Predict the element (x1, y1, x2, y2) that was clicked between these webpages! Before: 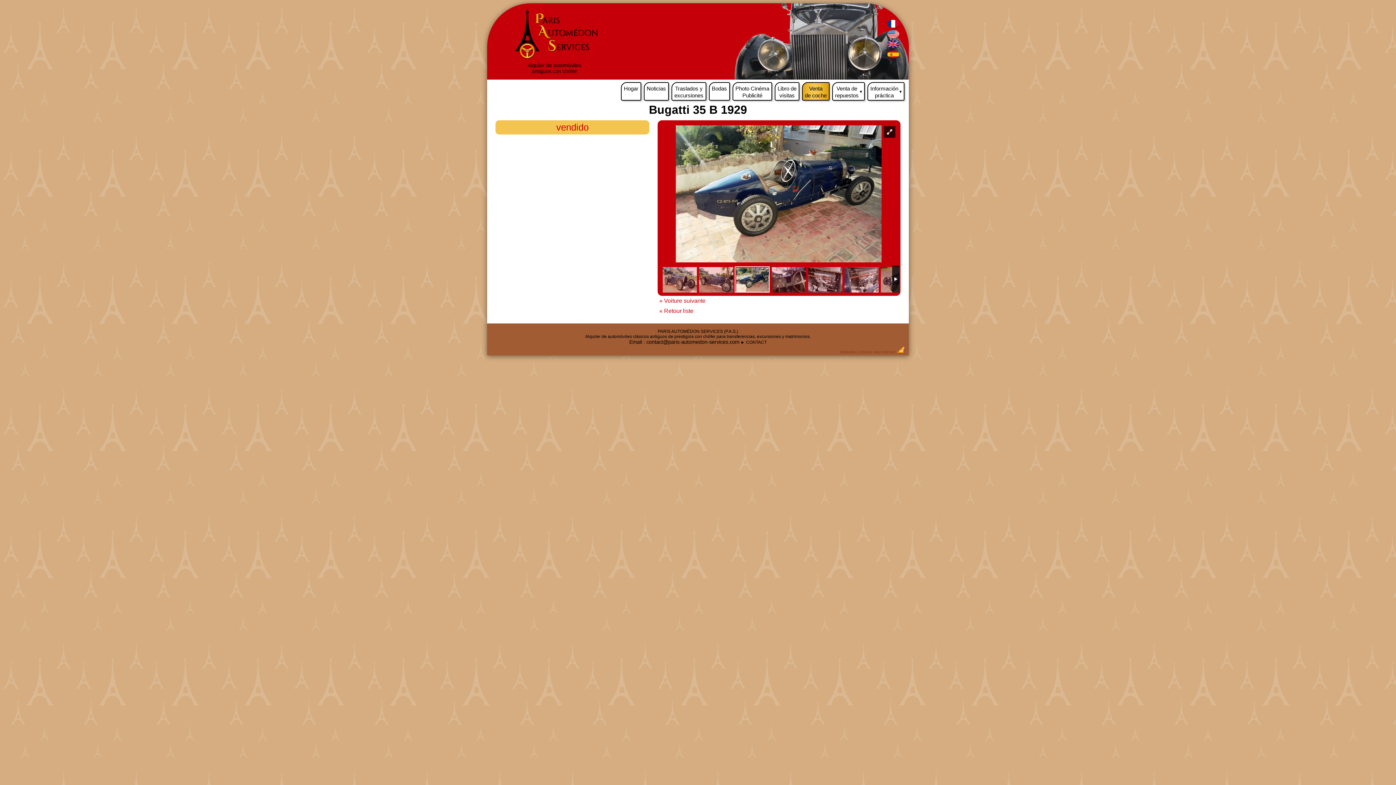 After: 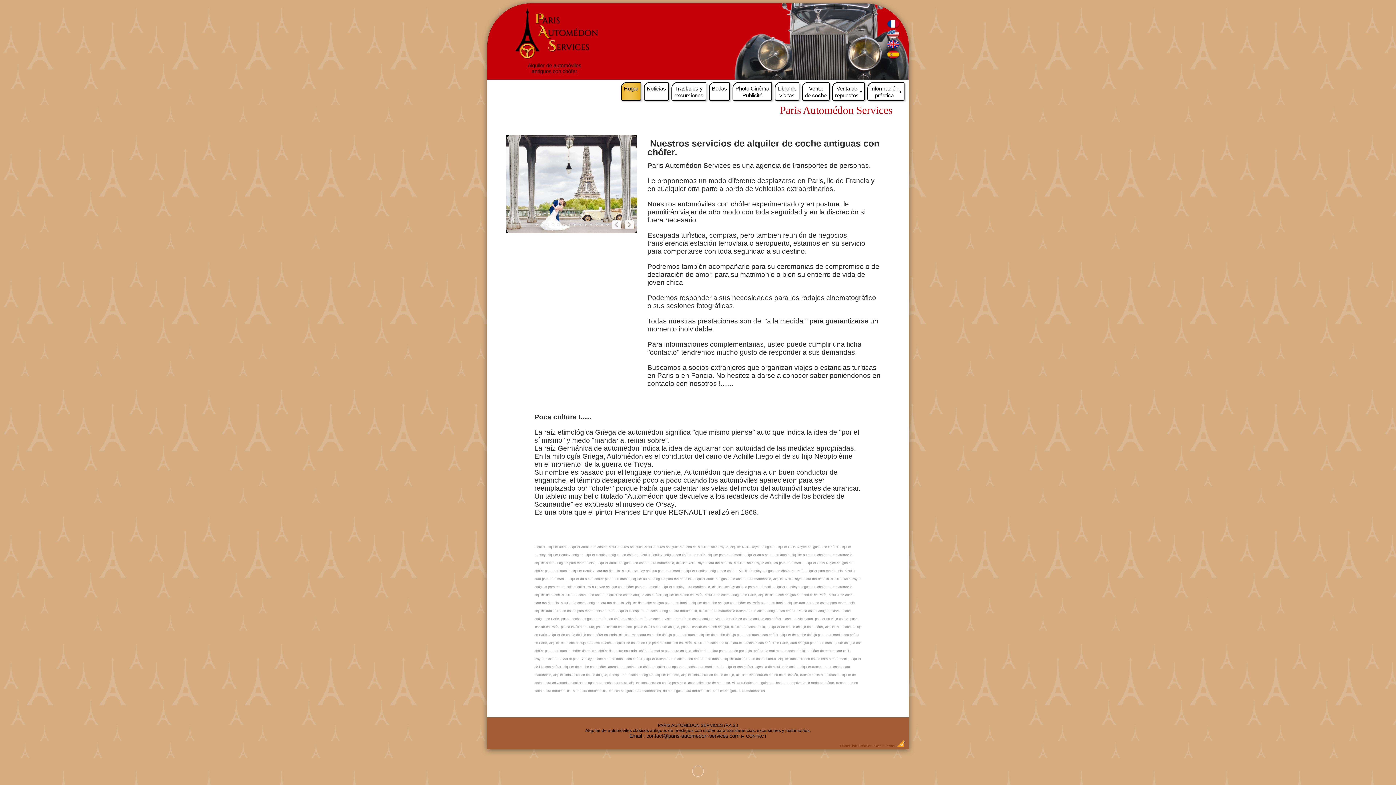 Action: label: Hogar bbox: (621, 82, 641, 100)